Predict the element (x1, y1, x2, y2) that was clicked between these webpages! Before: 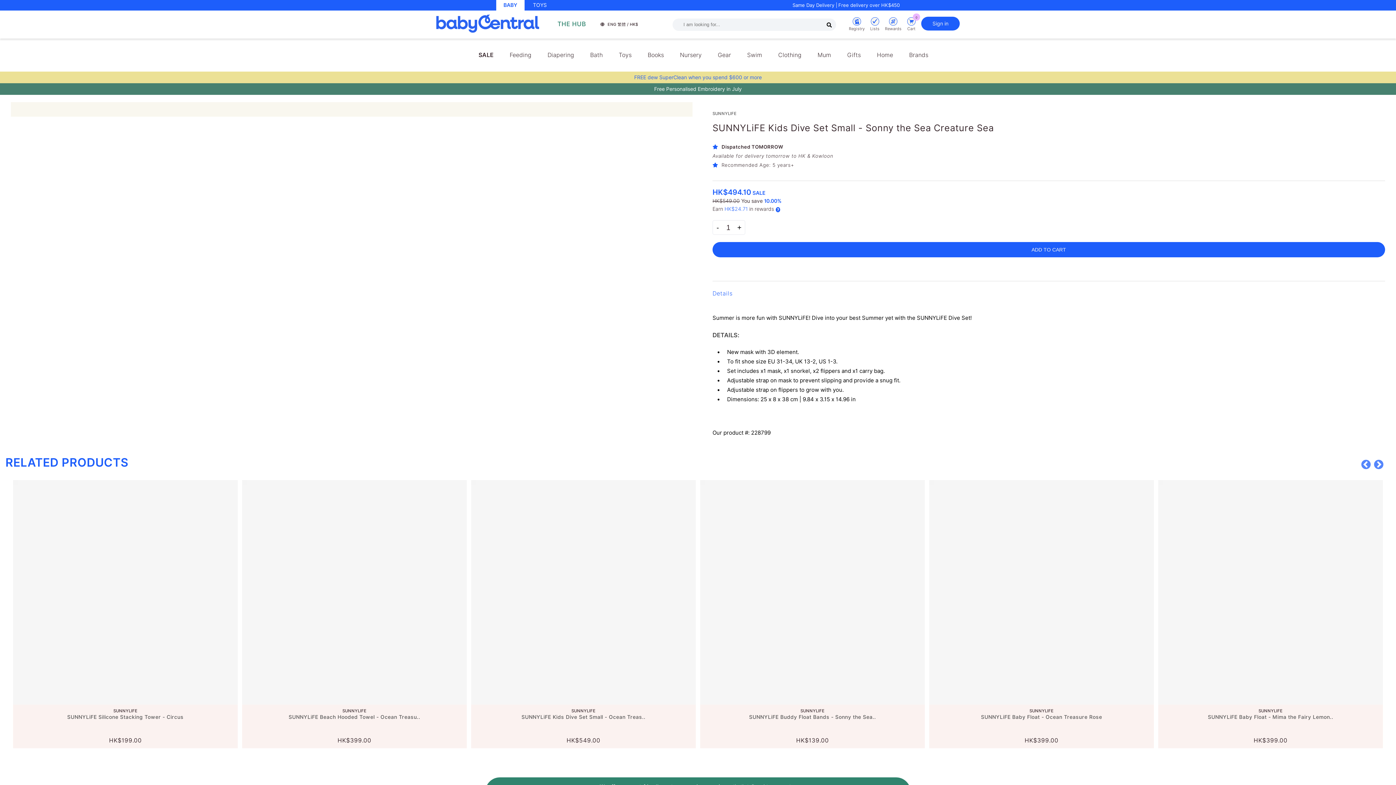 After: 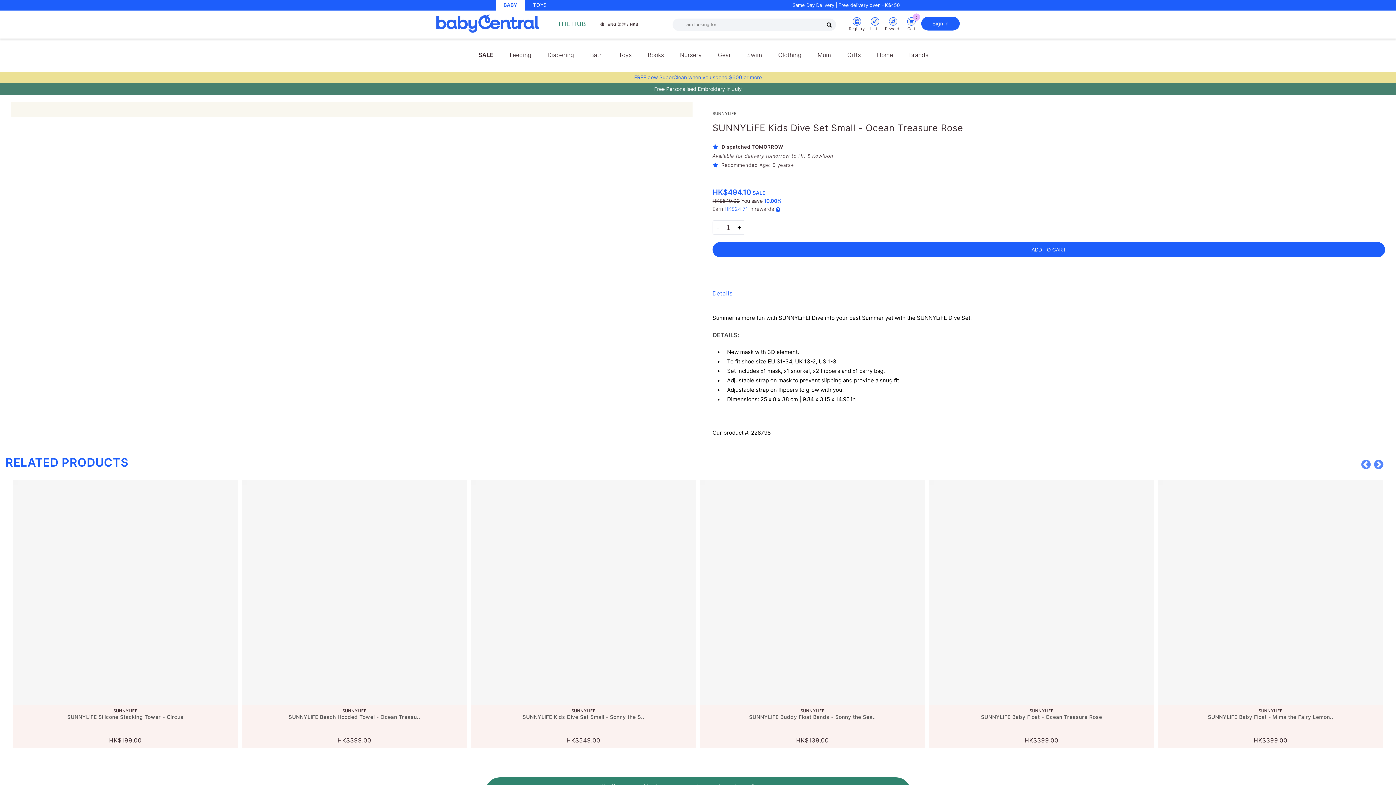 Action: bbox: (521, 714, 645, 720) label: SUNNYLiFE Kids Dive Set Small - Ocean Treas..